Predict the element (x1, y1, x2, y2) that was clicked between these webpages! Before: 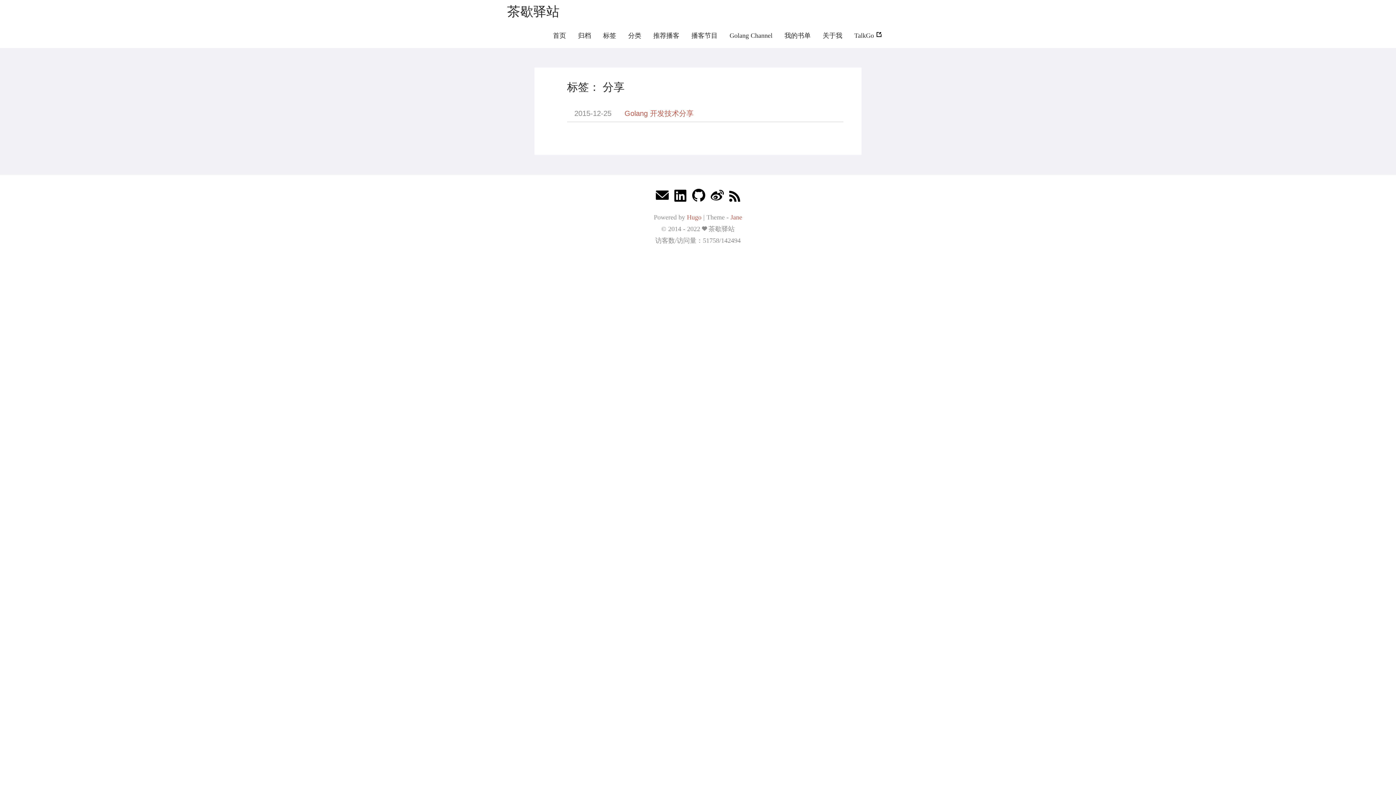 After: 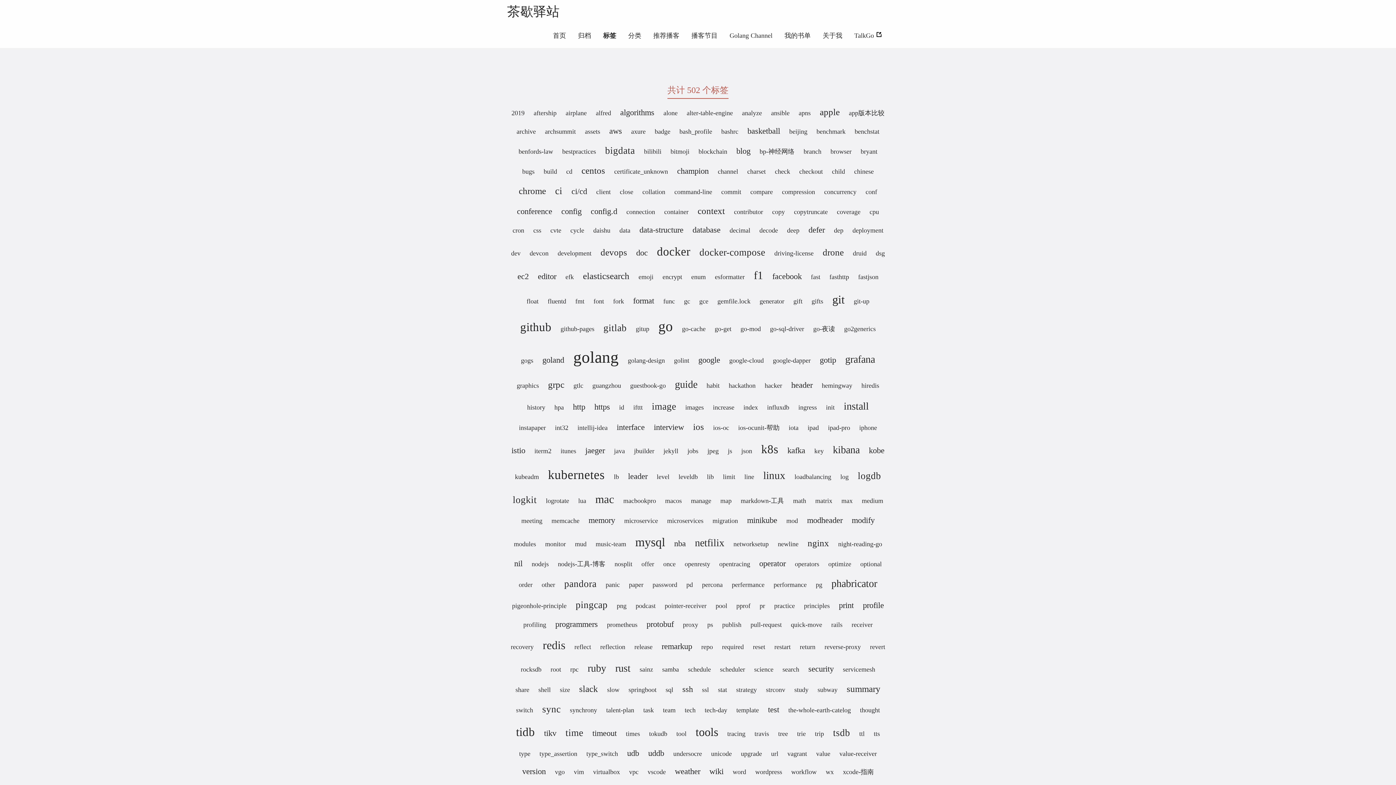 Action: label: 标签 bbox: (603, 32, 616, 39)